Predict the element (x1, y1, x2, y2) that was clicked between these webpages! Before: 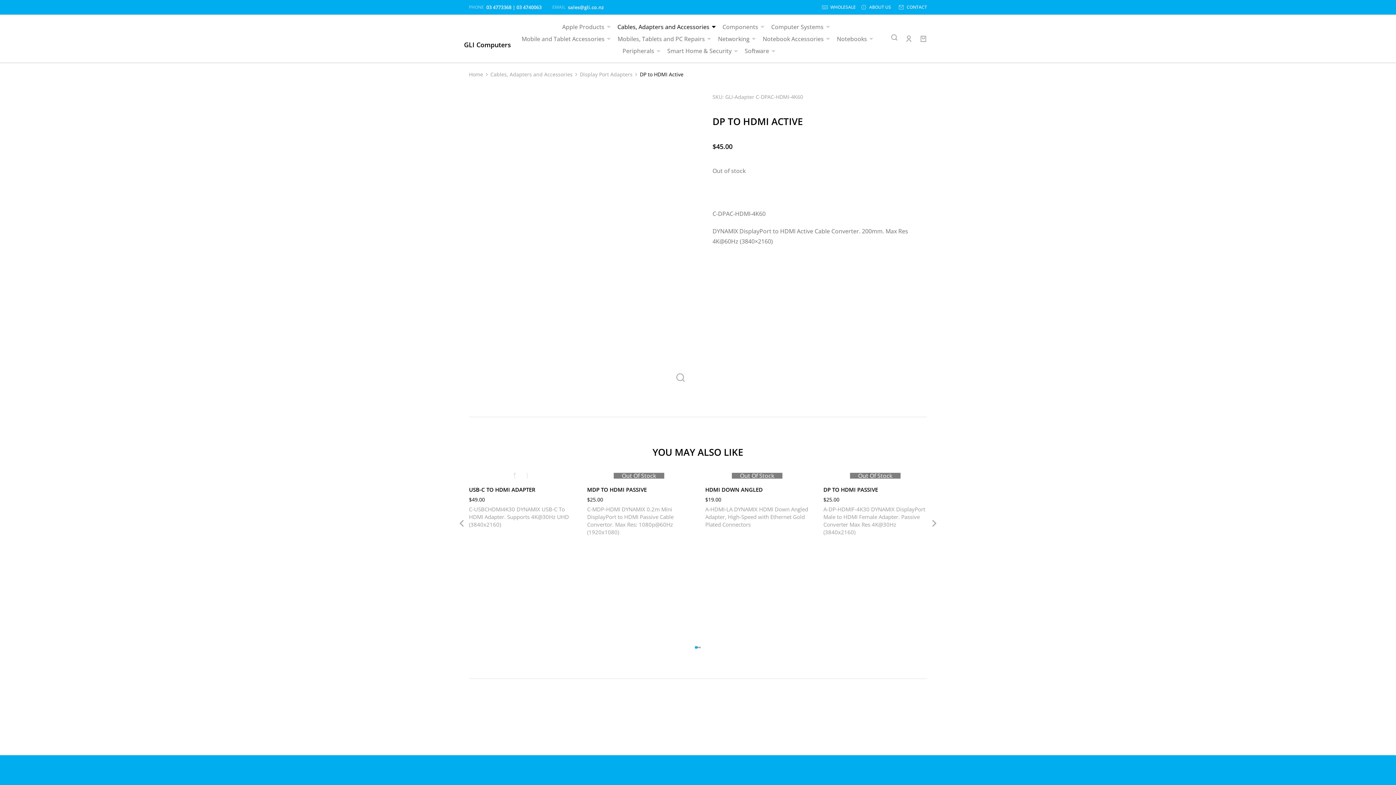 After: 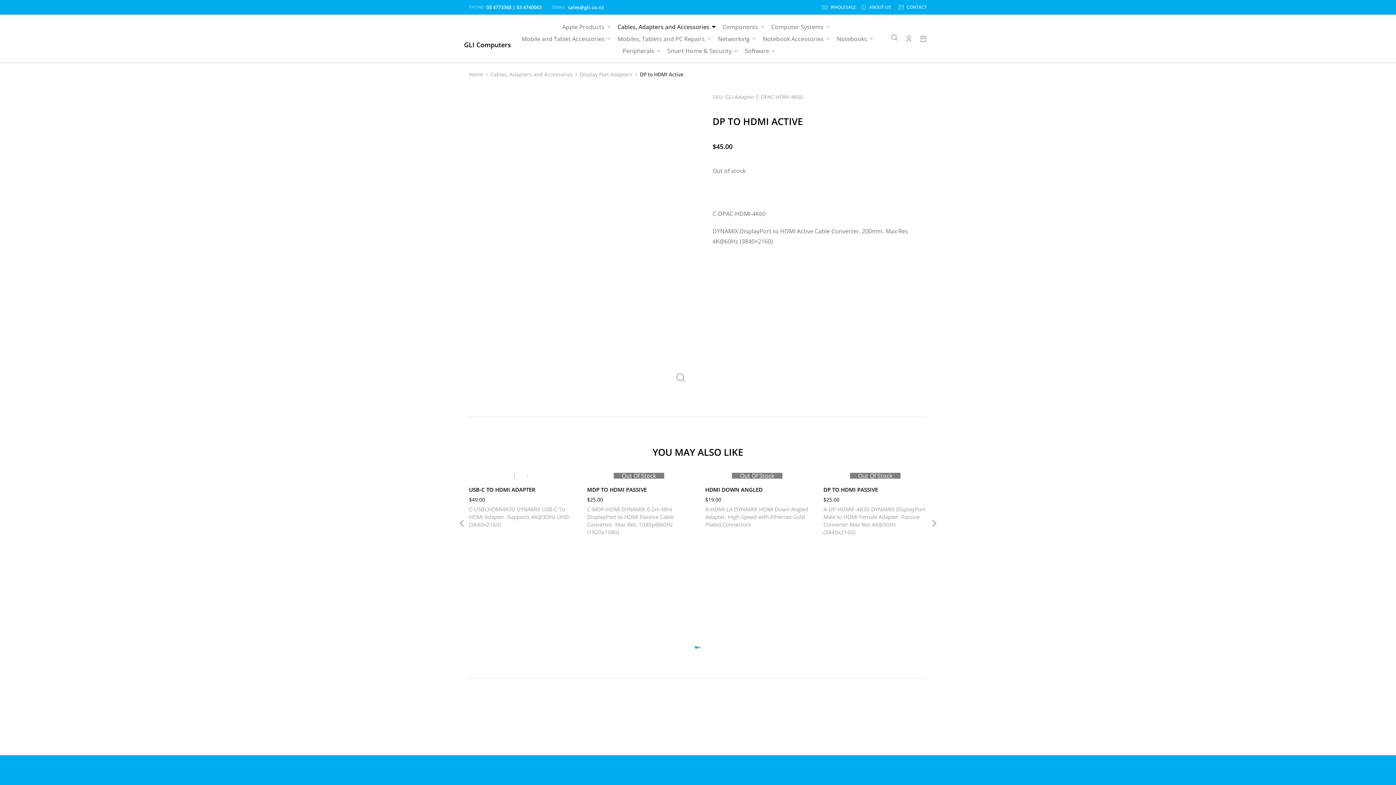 Action: label: EMAIL bbox: (552, 4, 565, 10)